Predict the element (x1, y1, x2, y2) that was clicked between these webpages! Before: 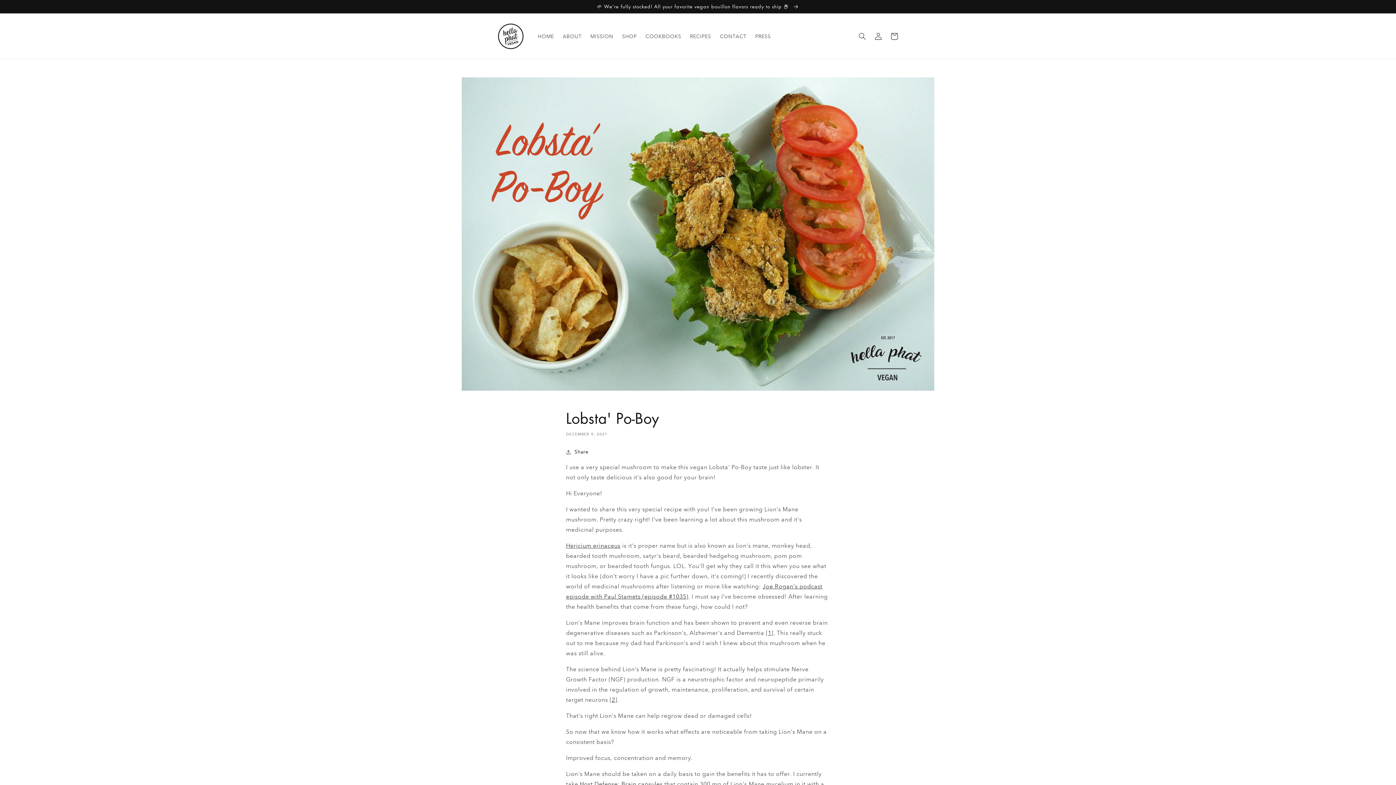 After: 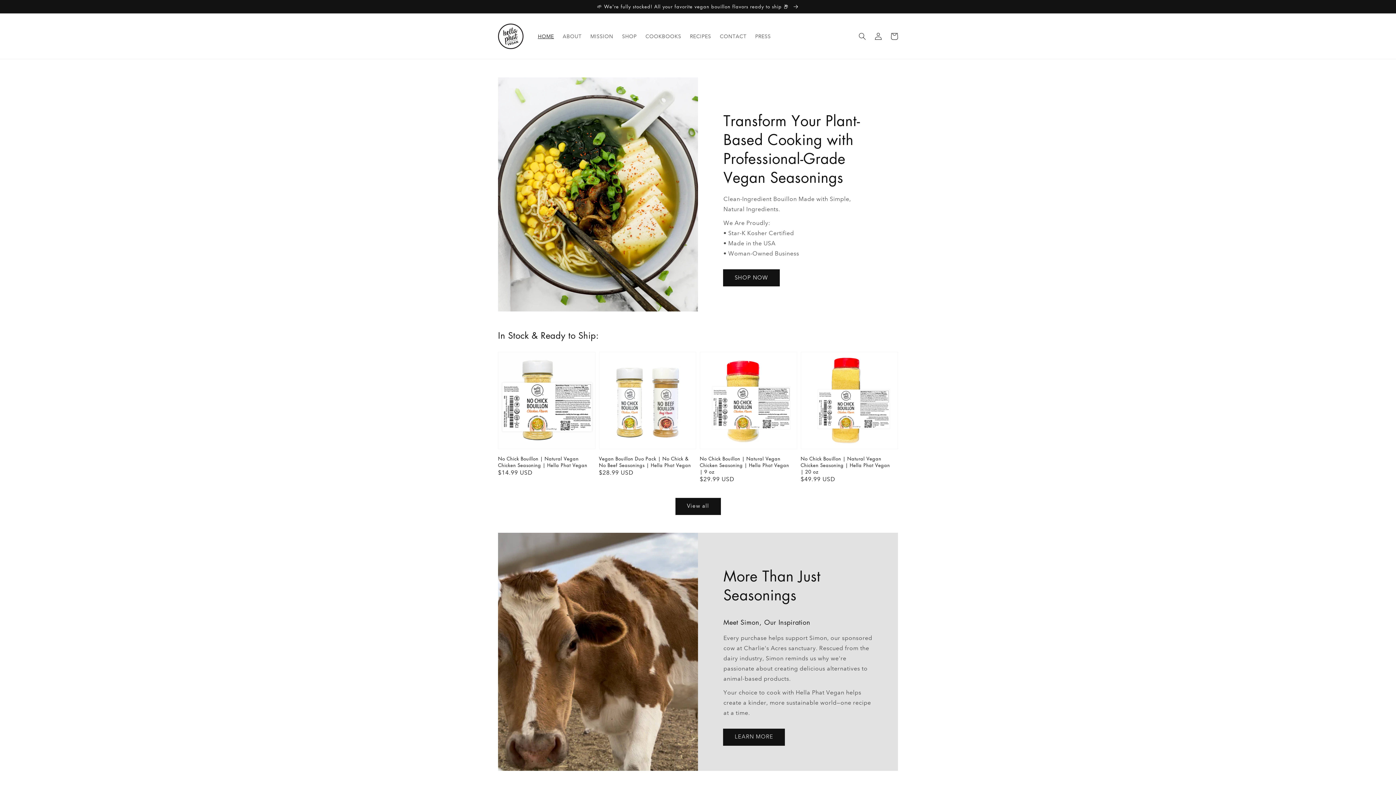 Action: bbox: (495, 20, 526, 51)